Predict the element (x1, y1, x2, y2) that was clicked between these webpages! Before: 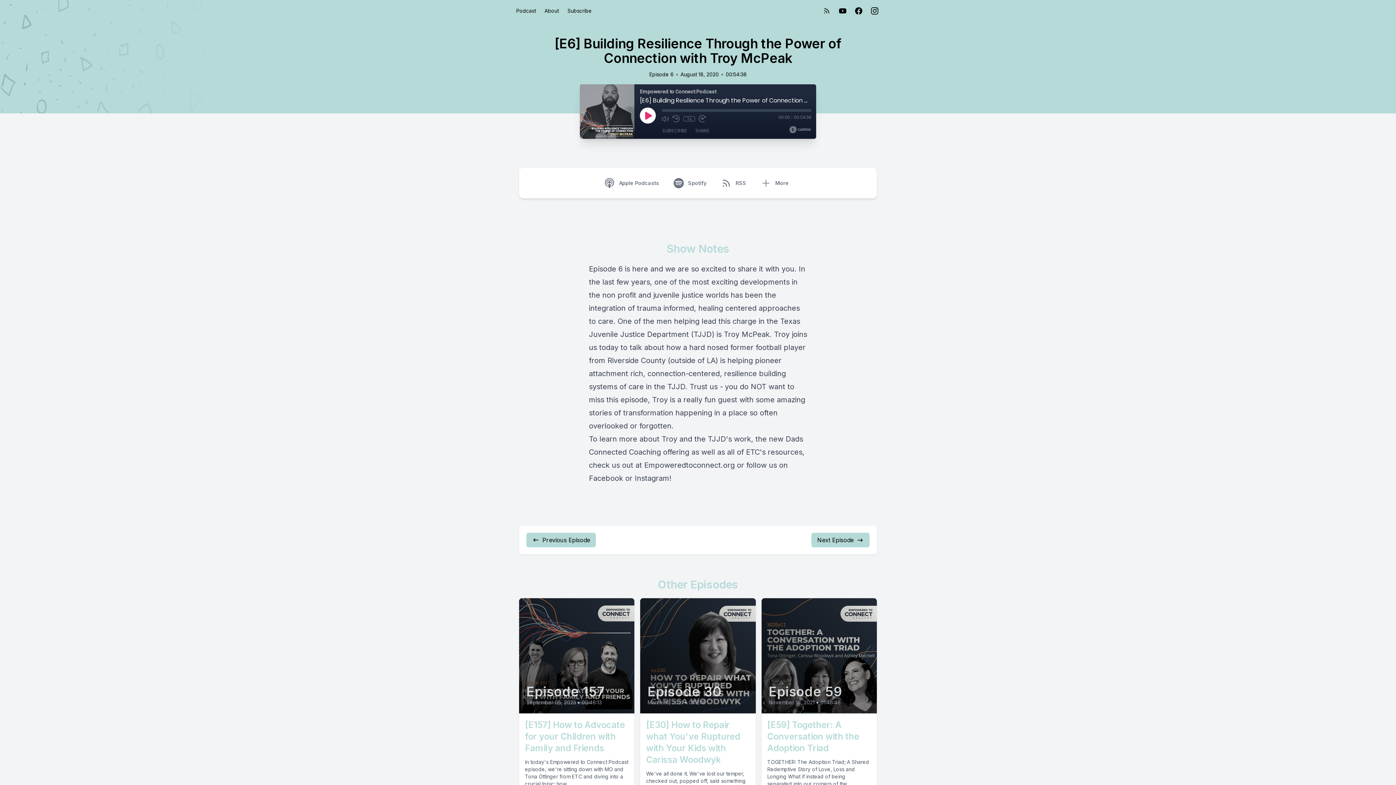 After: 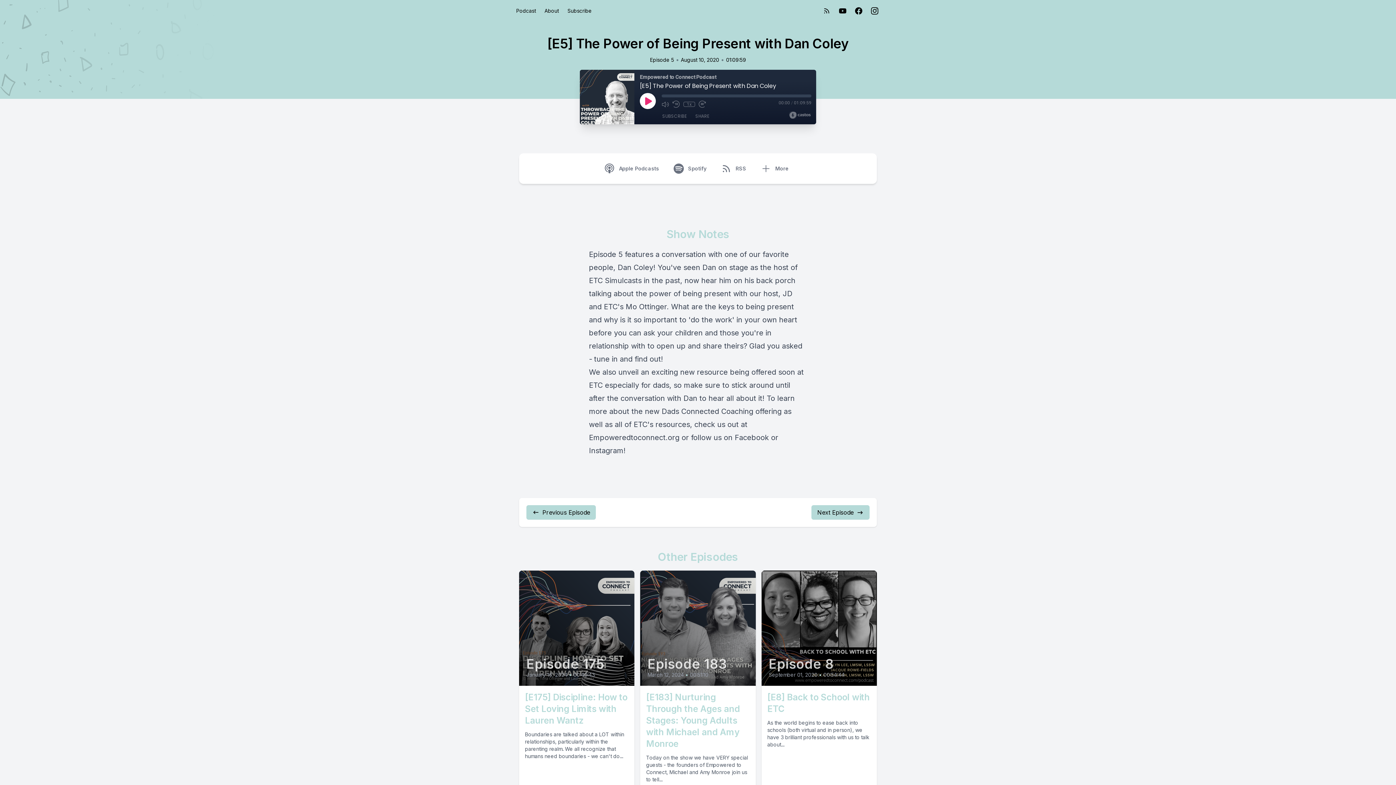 Action: bbox: (526, 533, 596, 547) label: Previous Episode